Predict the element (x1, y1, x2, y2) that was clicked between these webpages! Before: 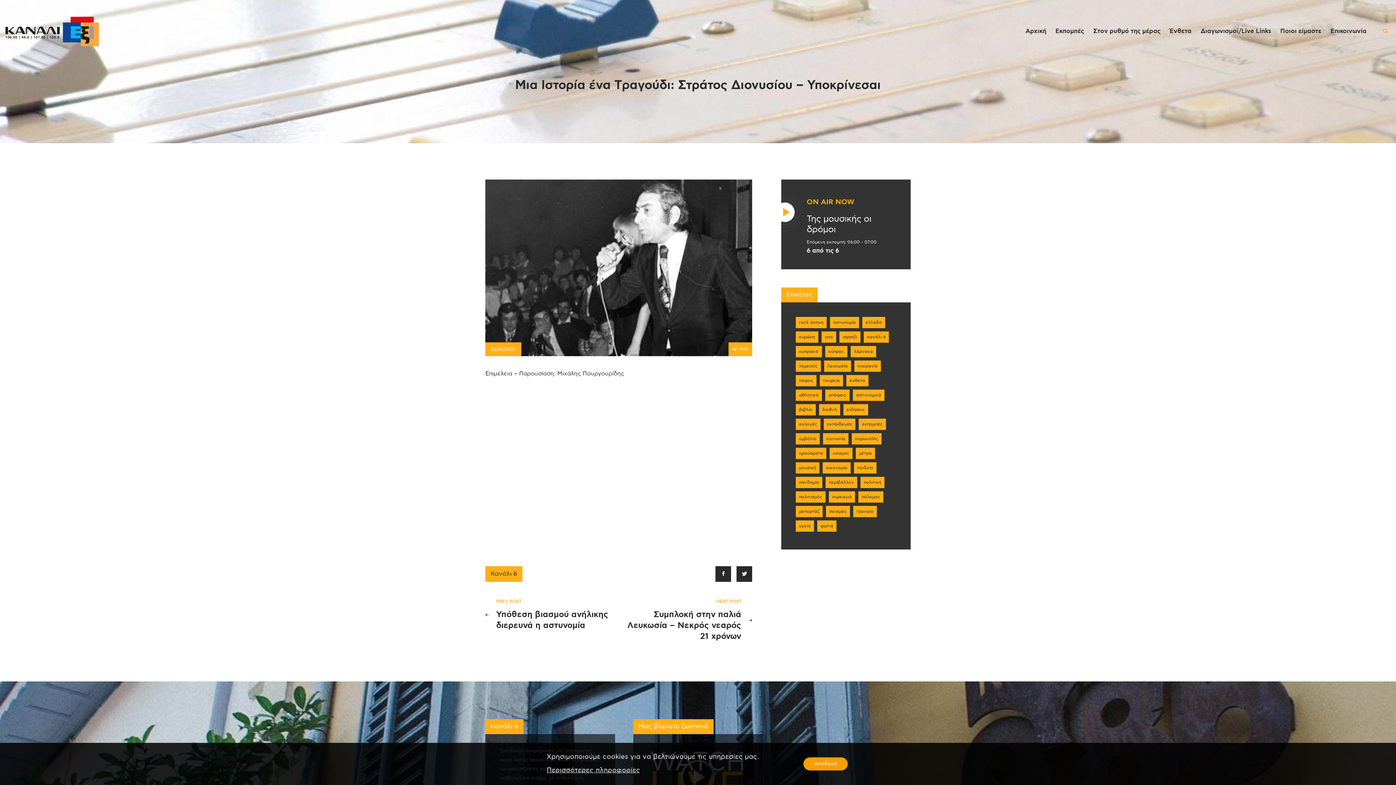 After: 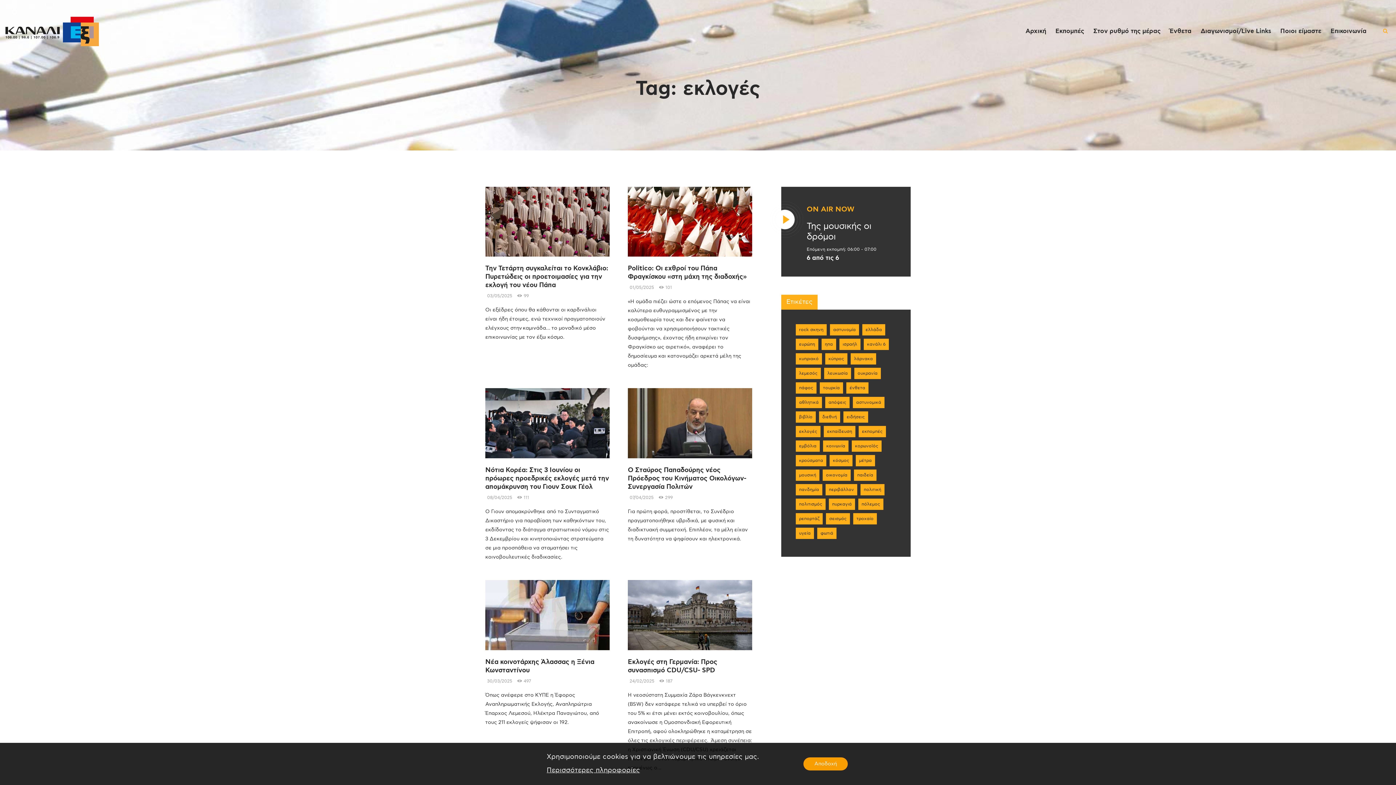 Action: bbox: (796, 419, 820, 430) label: εκλογές (222 στοιχεία)